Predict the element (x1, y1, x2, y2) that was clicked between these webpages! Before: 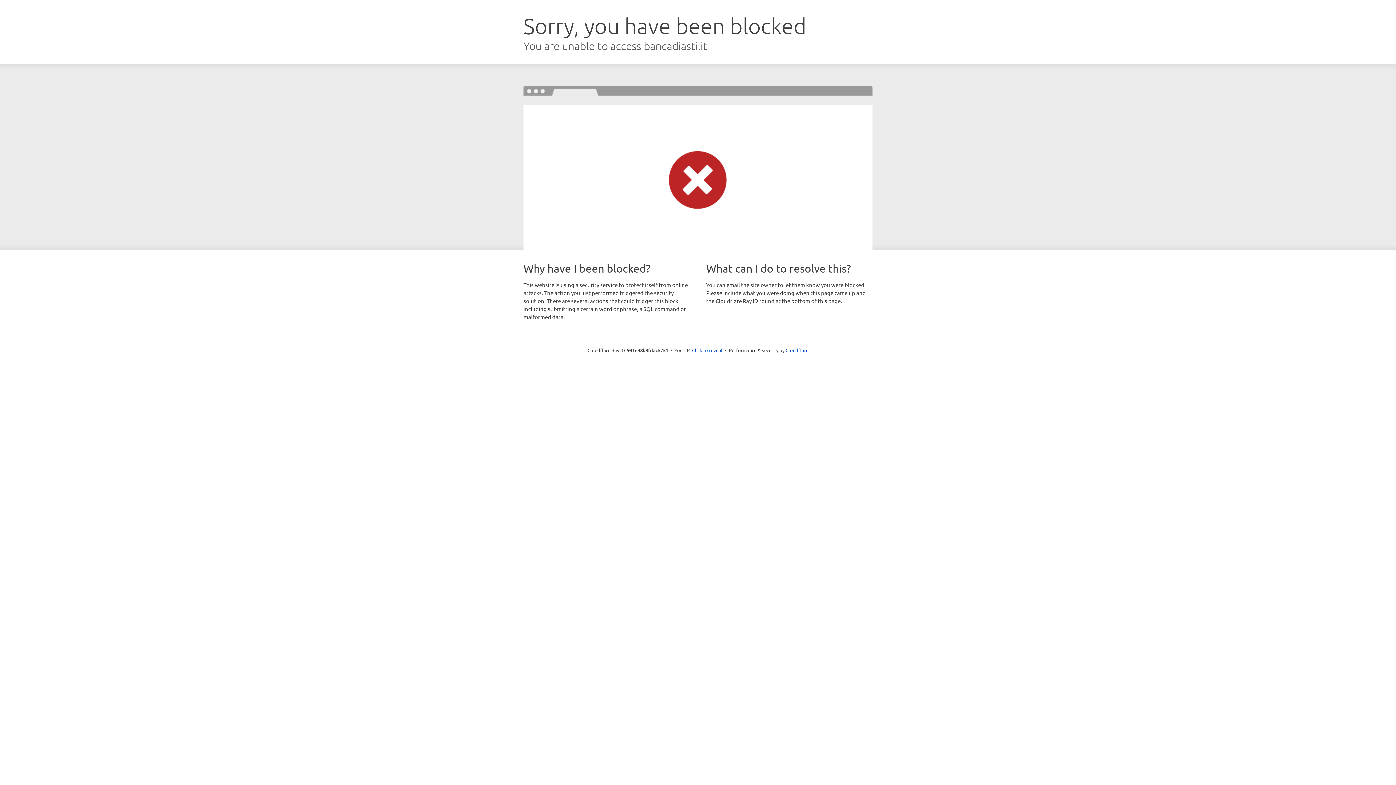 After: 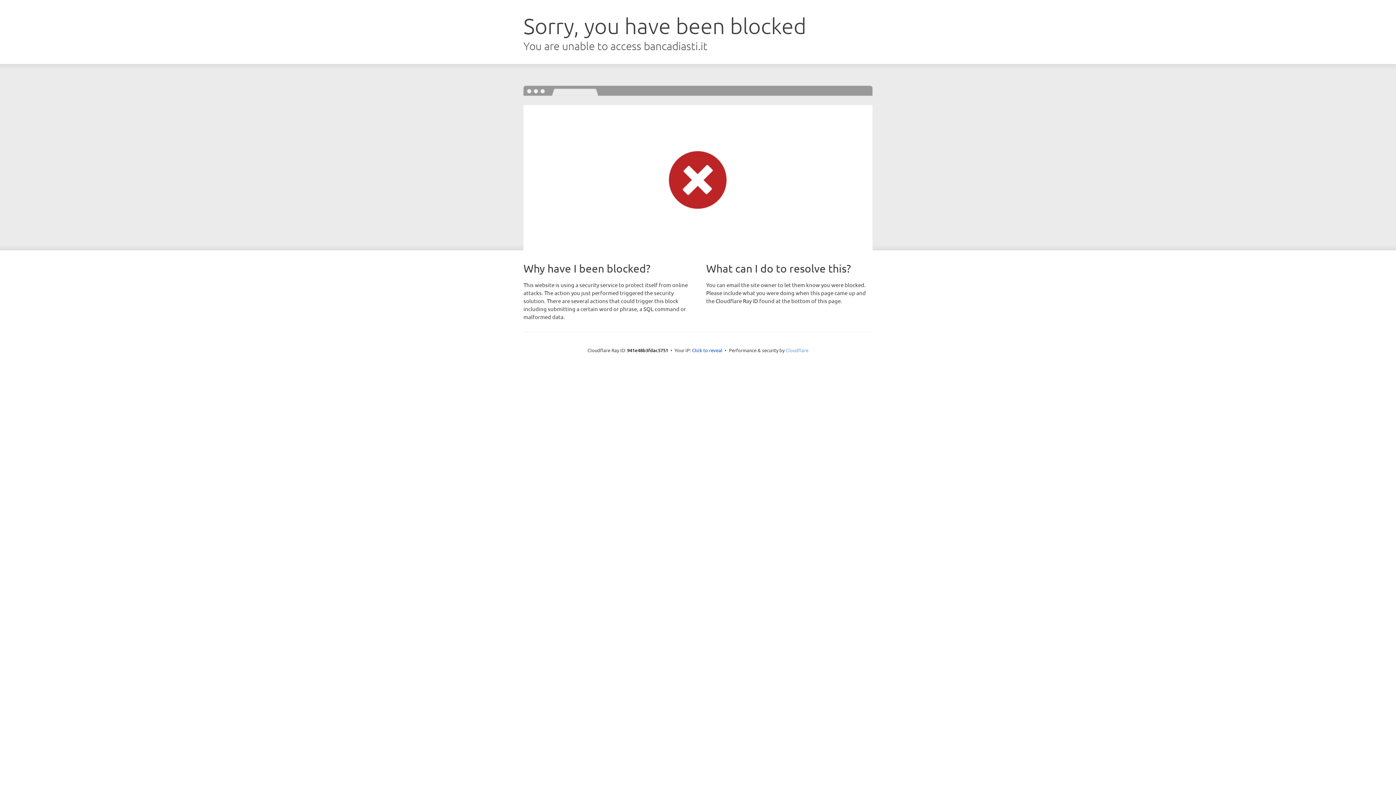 Action: label: Cloudflare bbox: (785, 347, 808, 353)